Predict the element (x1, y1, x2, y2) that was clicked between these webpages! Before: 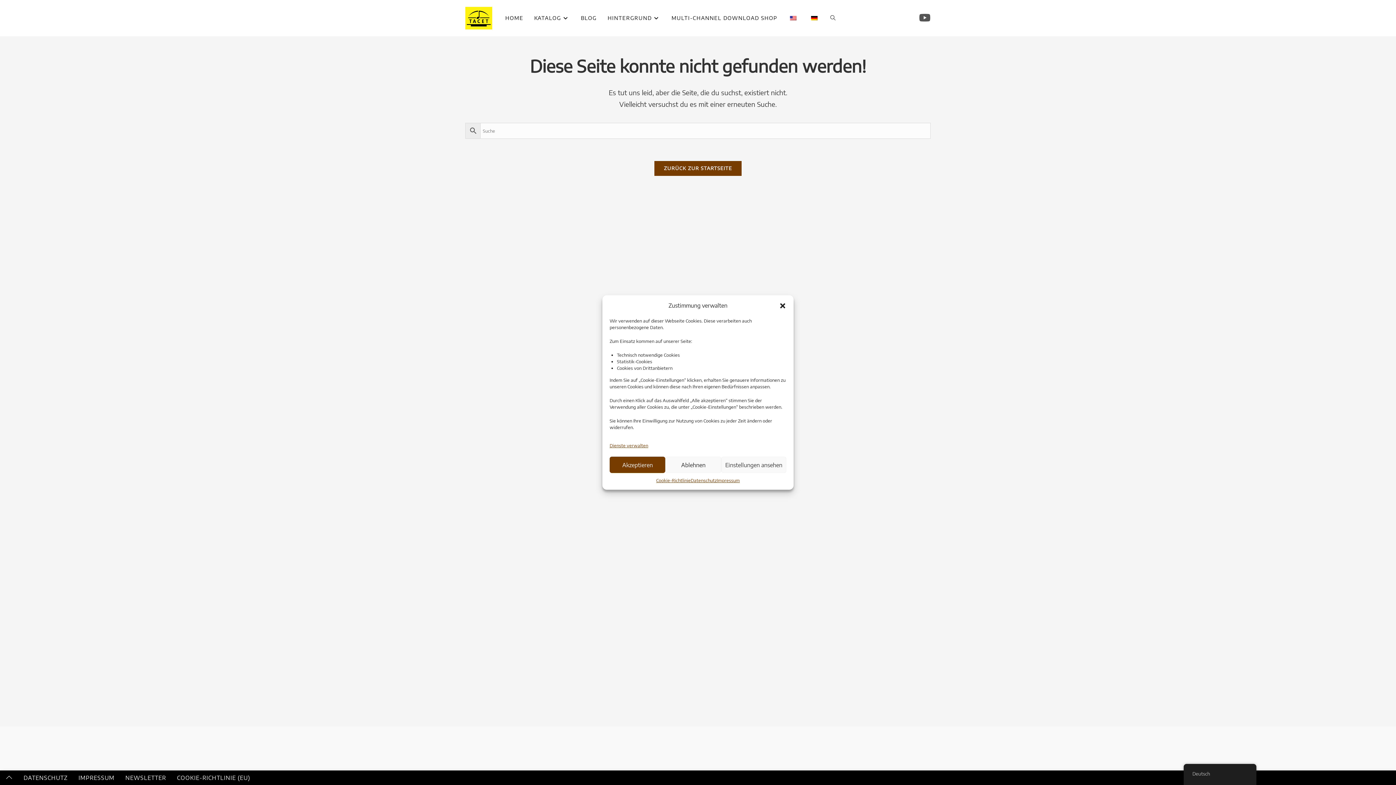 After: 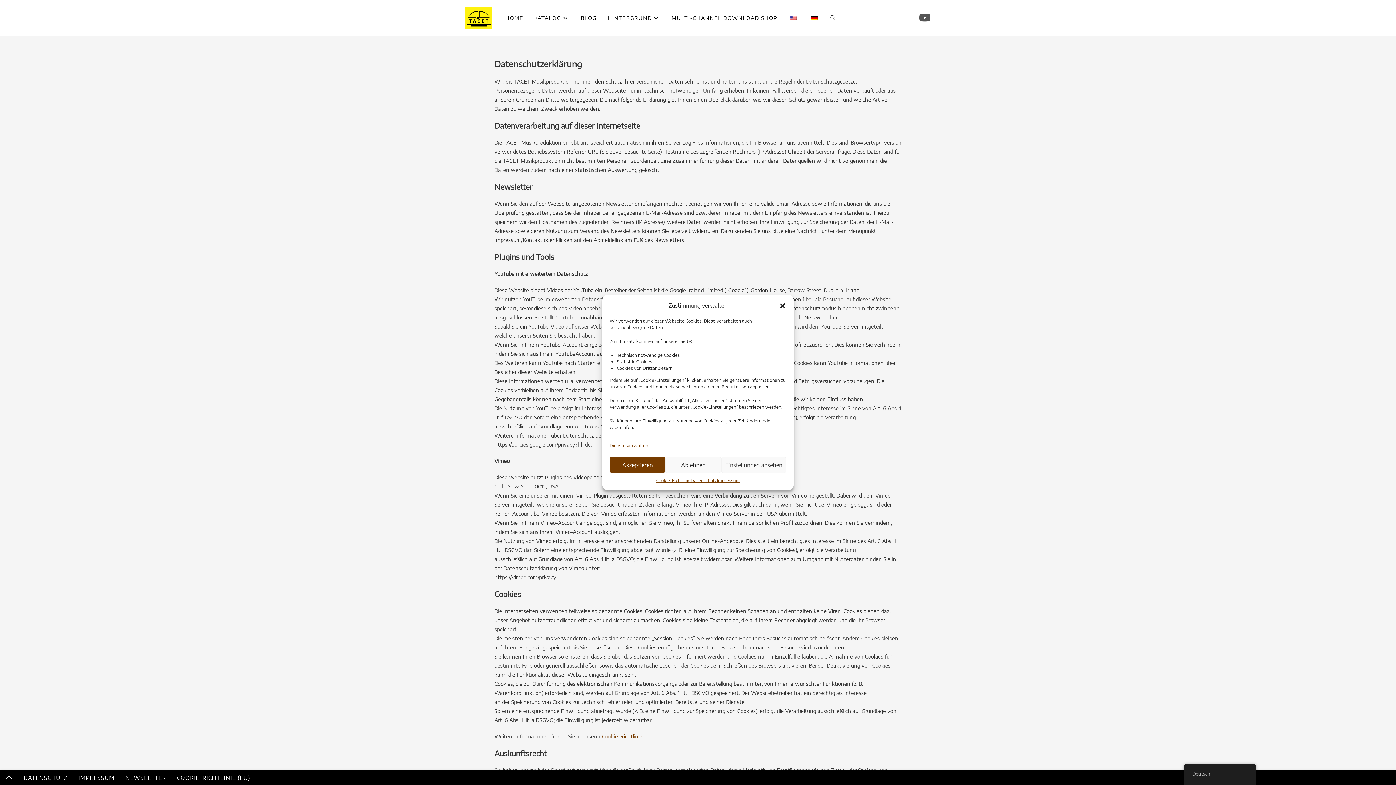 Action: label: DATENSCHUTZ bbox: (18, 770, 73, 785)